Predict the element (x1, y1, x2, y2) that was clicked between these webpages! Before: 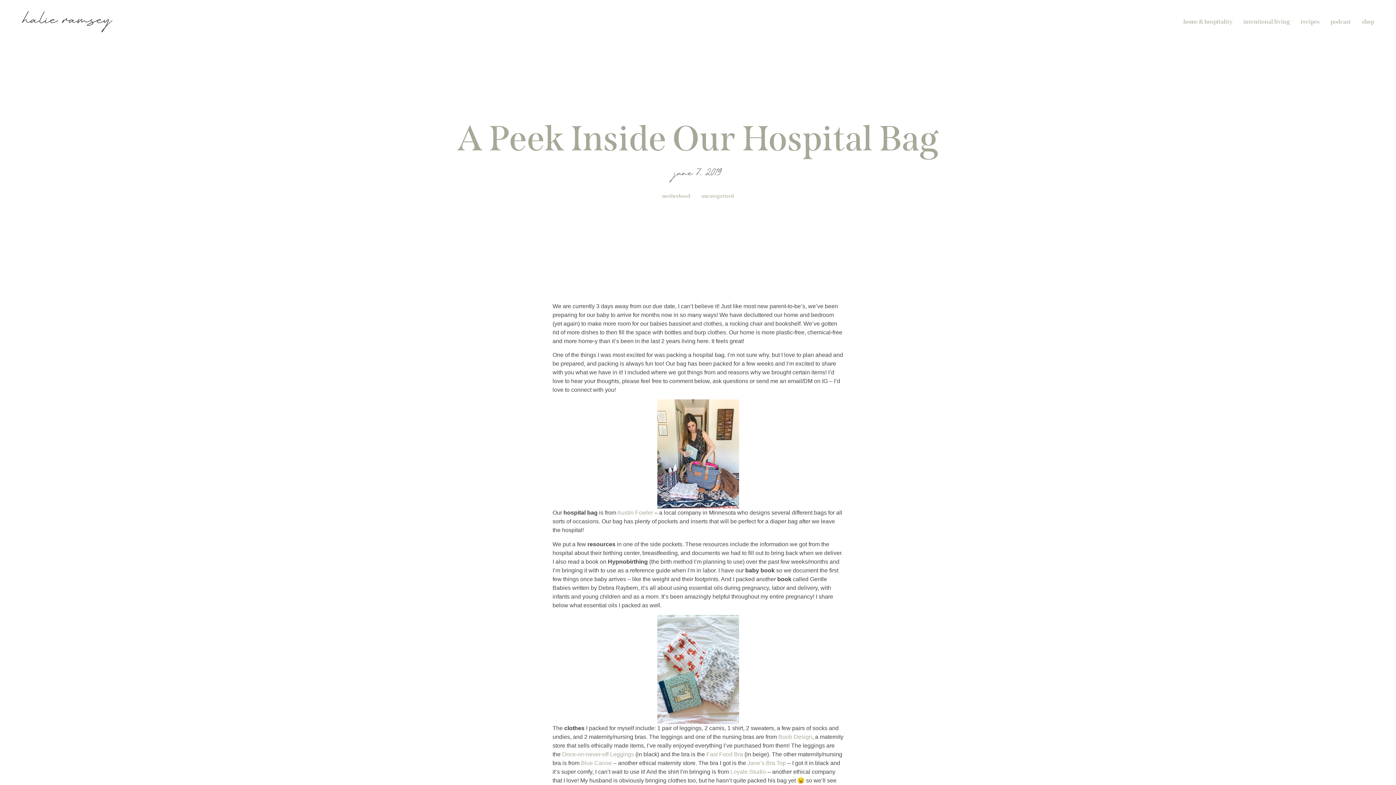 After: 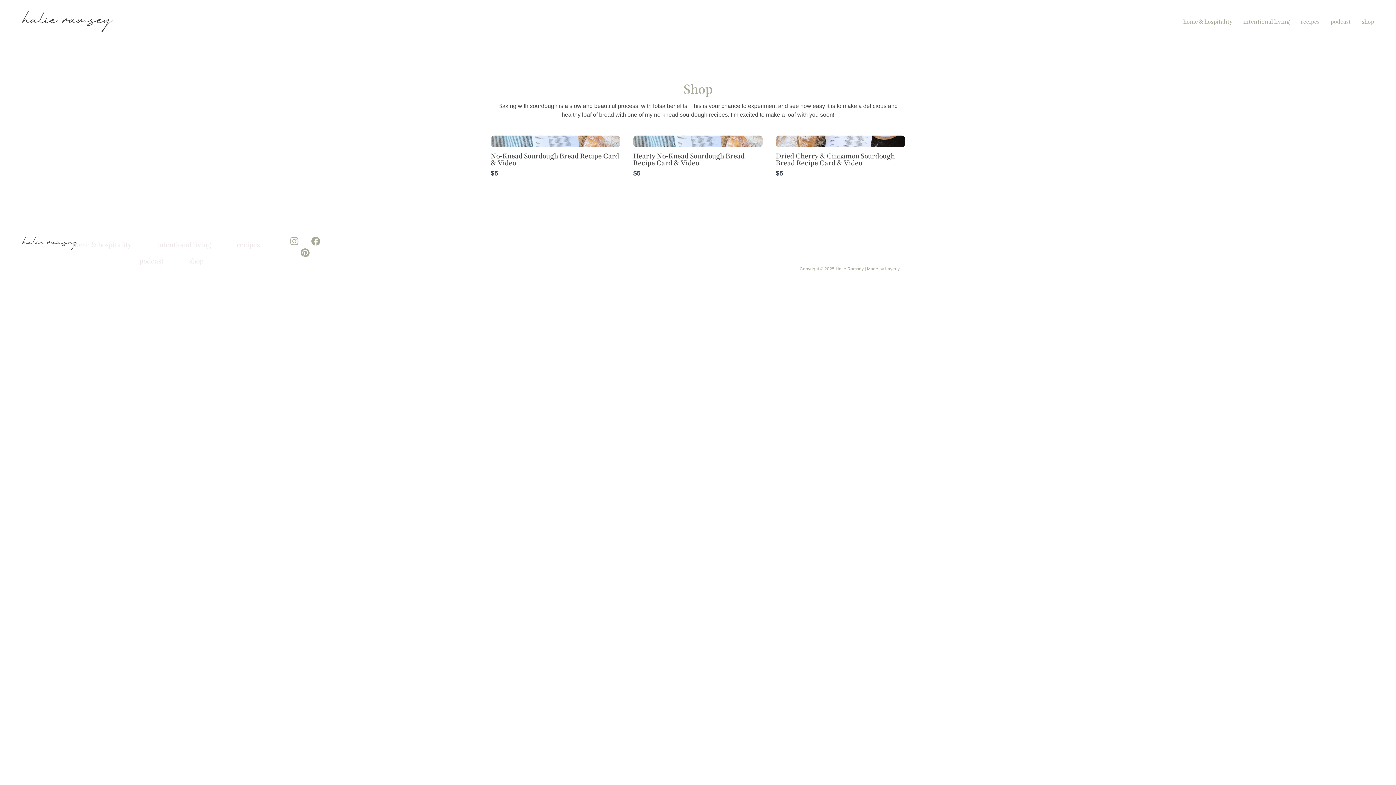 Action: label: shop bbox: (1362, 18, 1374, 24)